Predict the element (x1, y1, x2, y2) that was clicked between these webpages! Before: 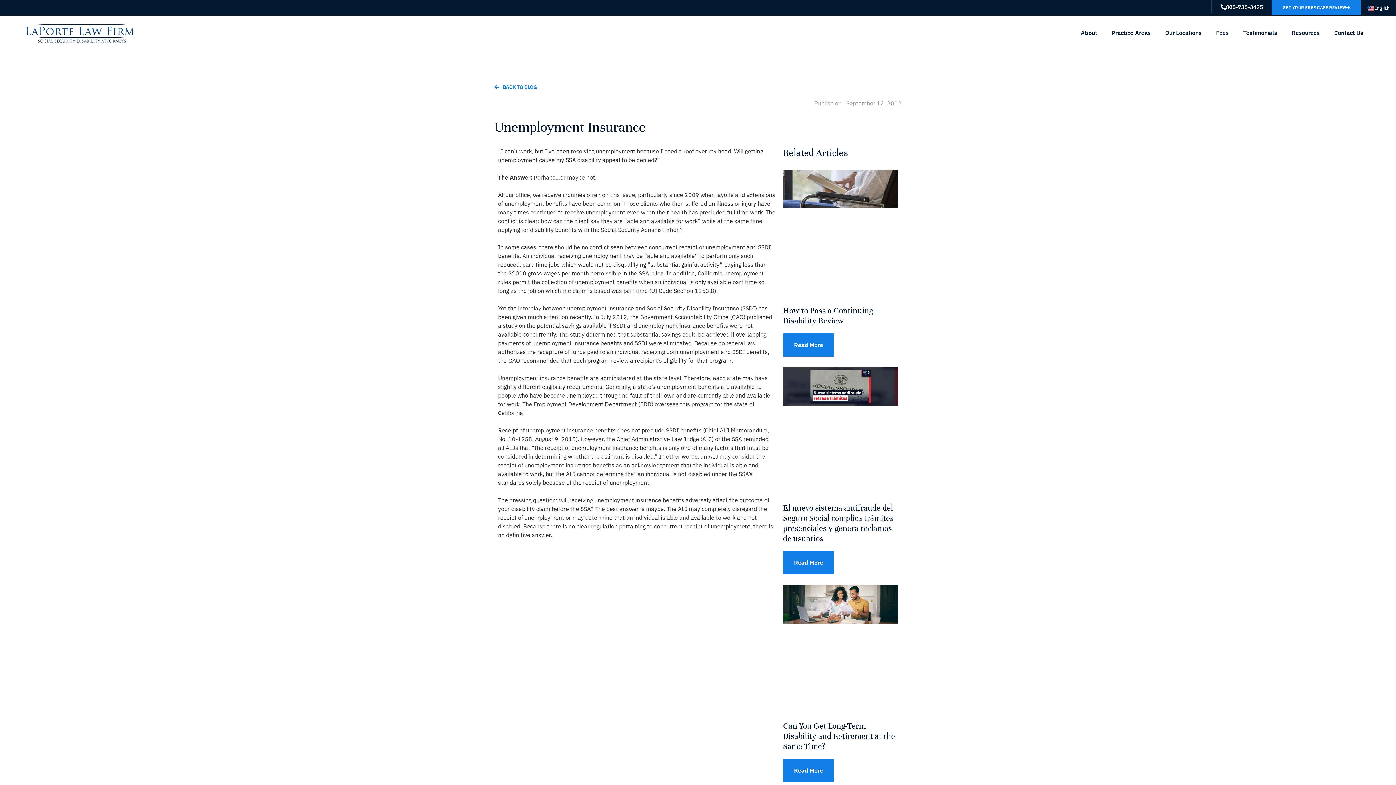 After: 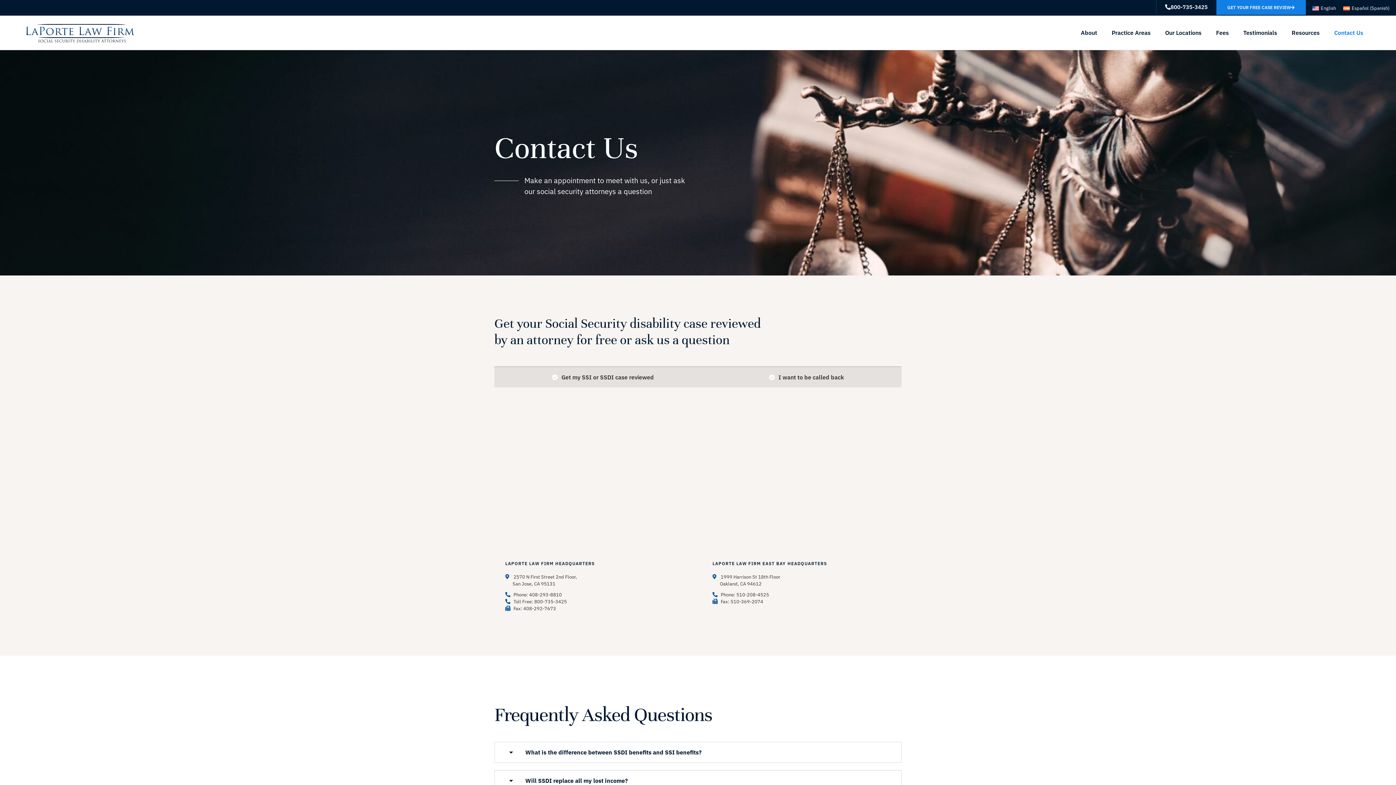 Action: bbox: (1327, 23, 1370, 41) label: Contact Us